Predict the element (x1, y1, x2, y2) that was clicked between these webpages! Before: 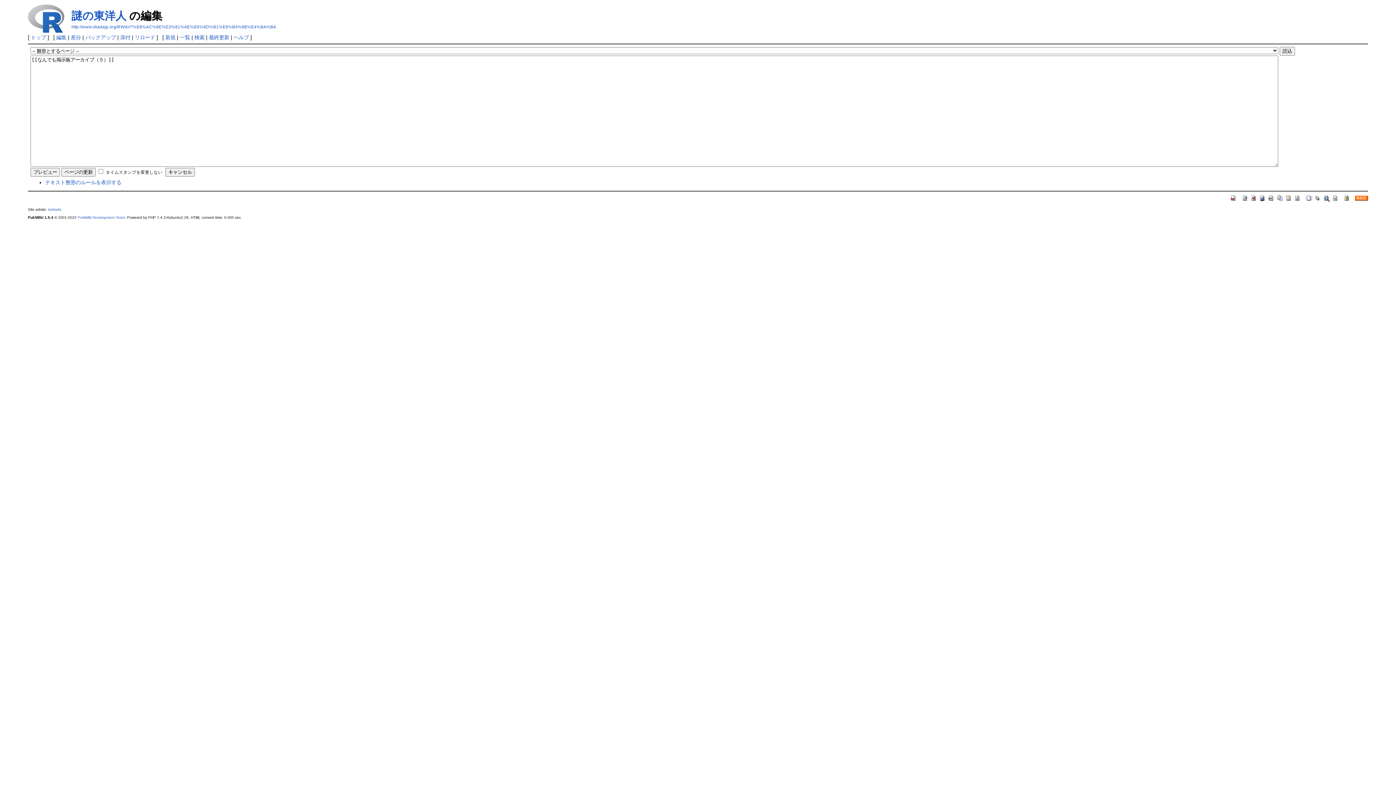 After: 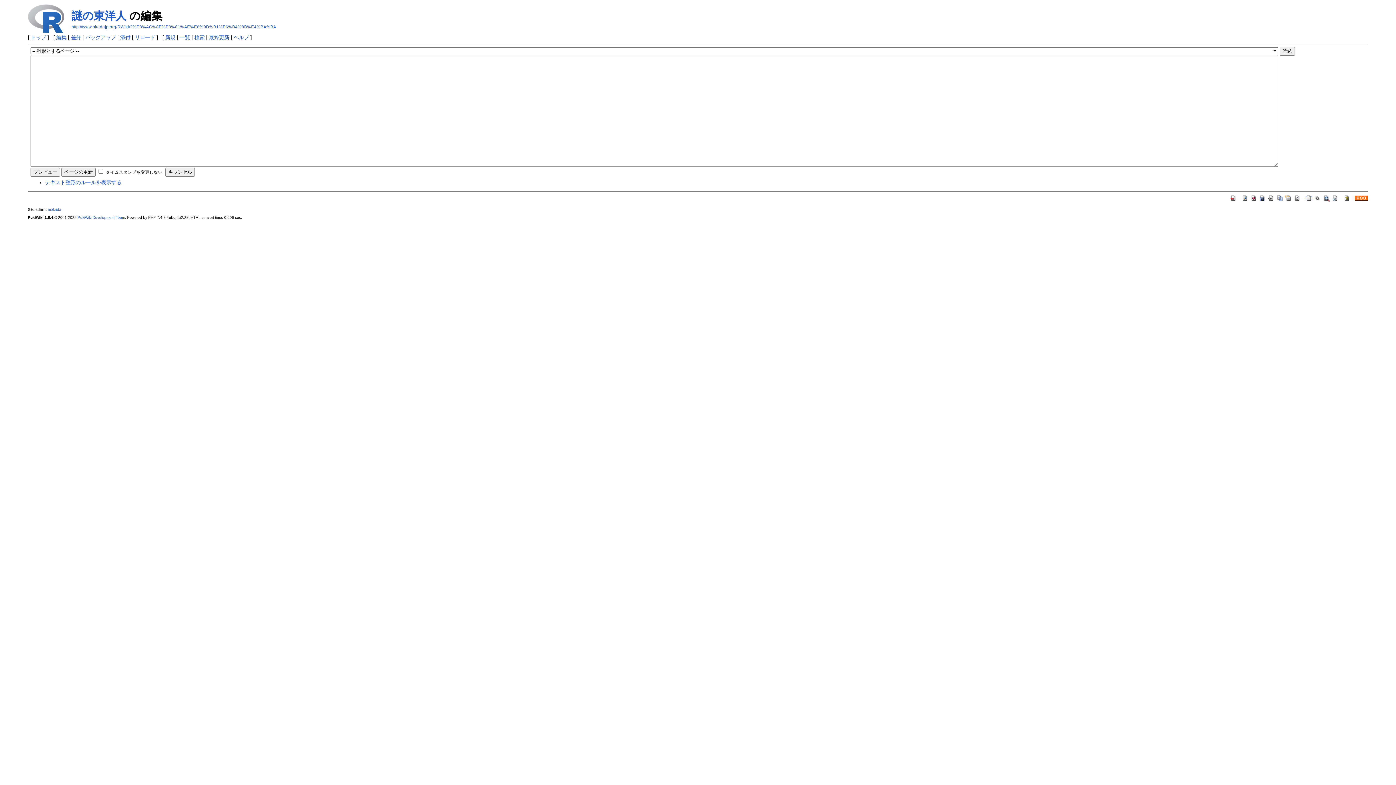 Action: bbox: (1241, 194, 1249, 200)